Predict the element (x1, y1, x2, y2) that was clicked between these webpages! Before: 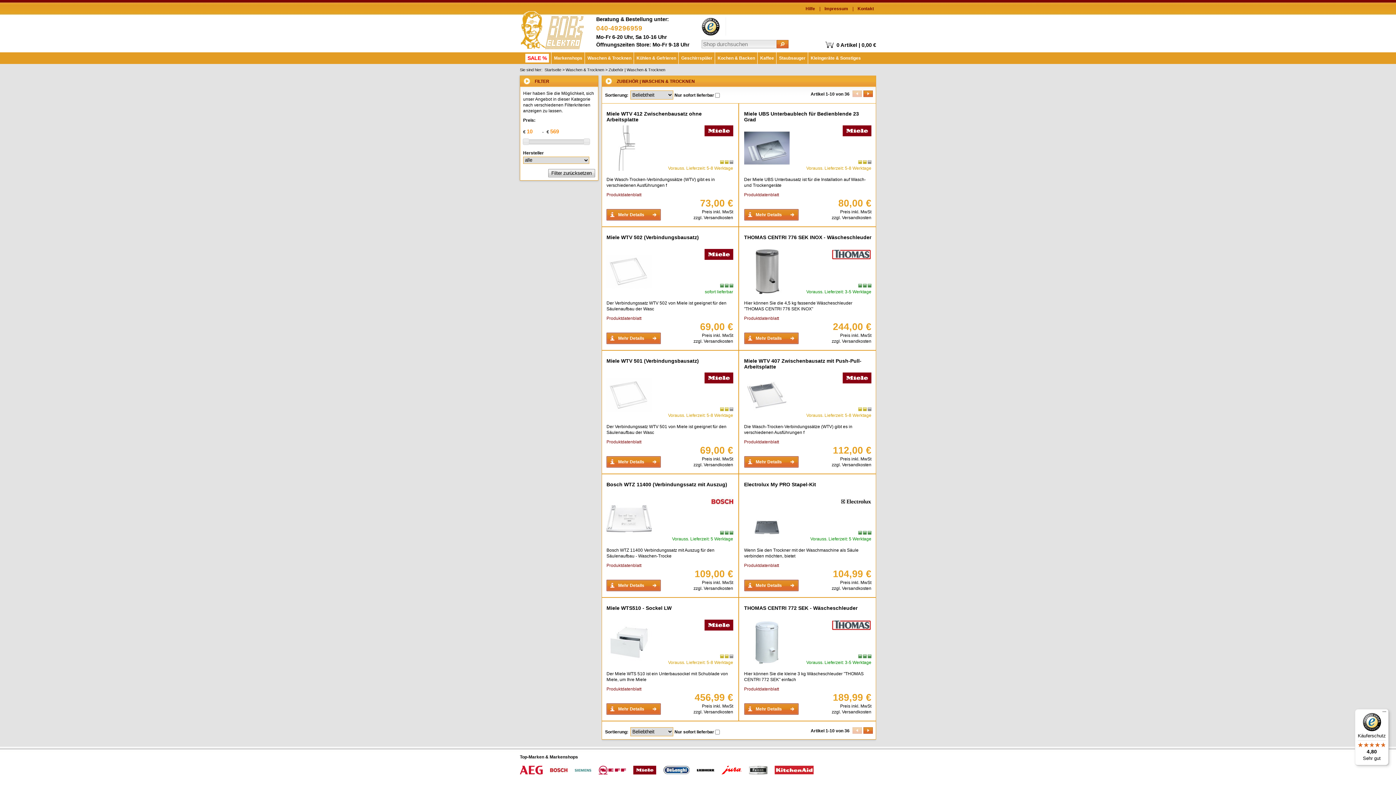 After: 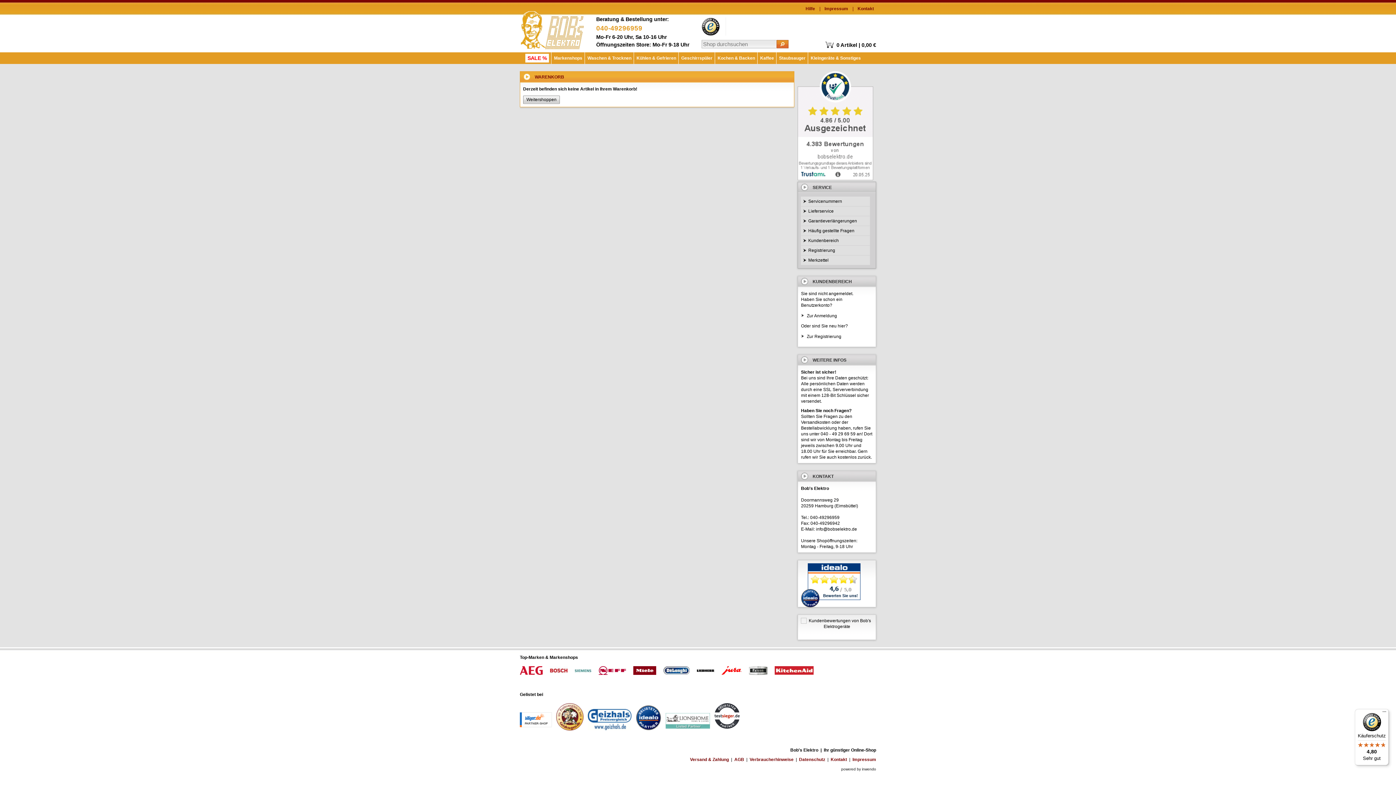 Action: bbox: (825, 41, 876, 48) label: 0 Artikel | 0,00 €